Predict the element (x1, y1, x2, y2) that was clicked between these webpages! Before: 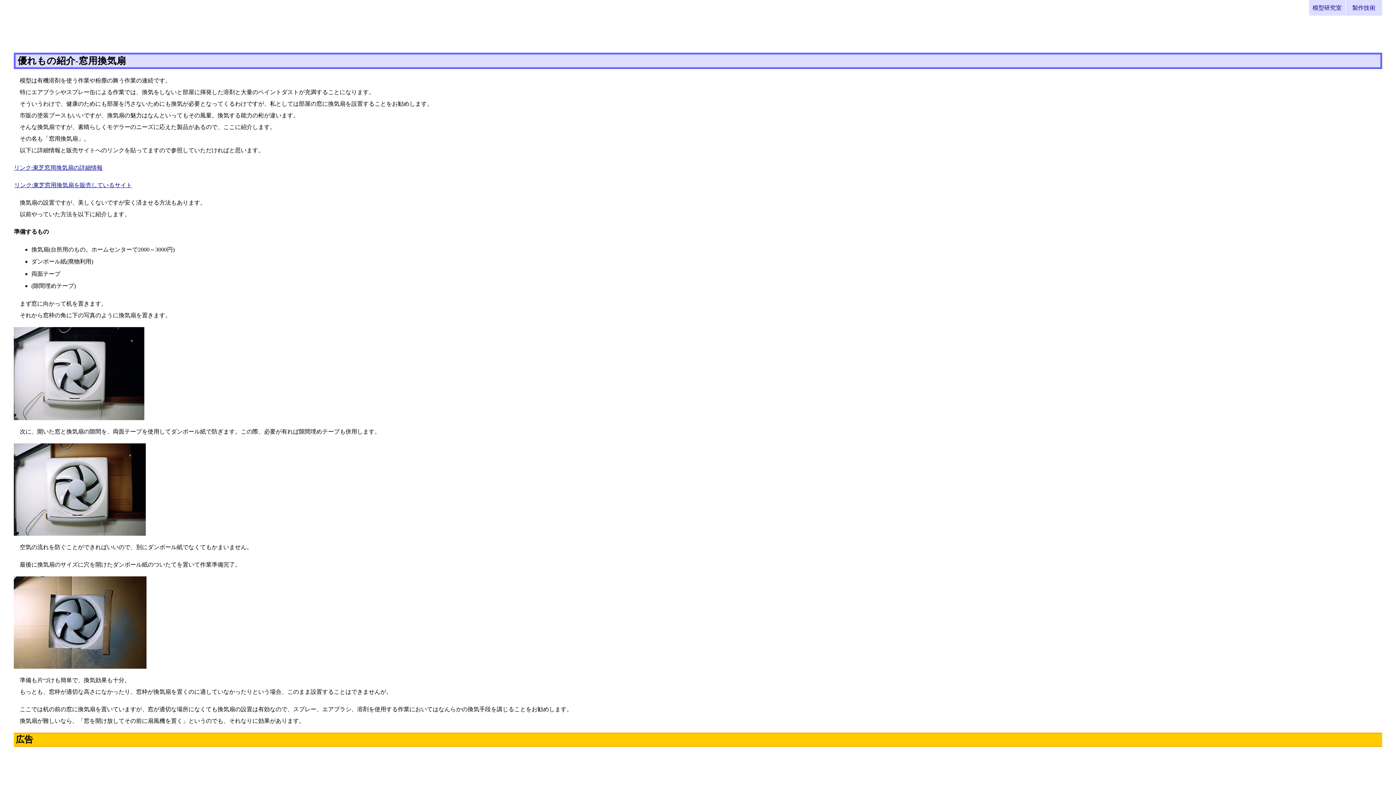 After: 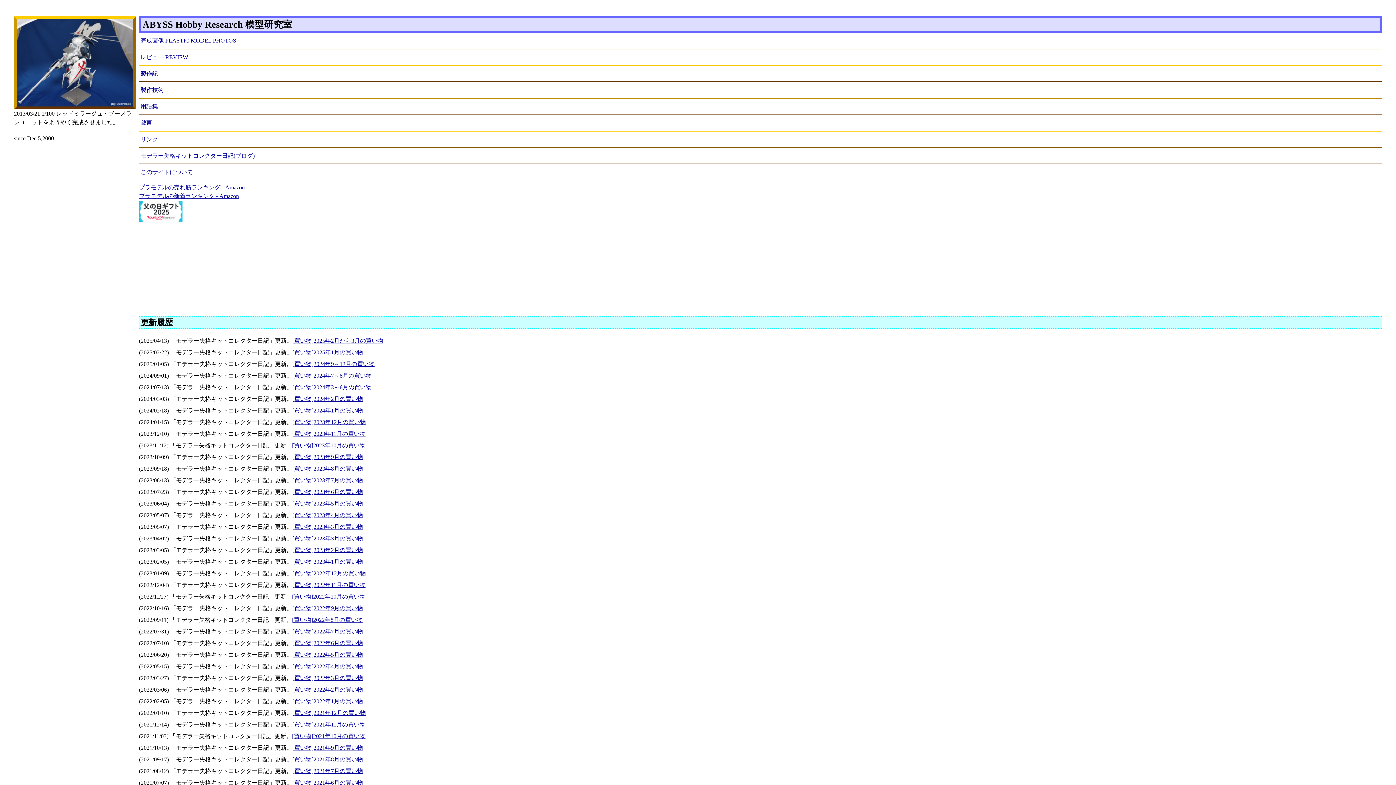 Action: bbox: (1309, 0, 1345, 15) label: 模型研究室